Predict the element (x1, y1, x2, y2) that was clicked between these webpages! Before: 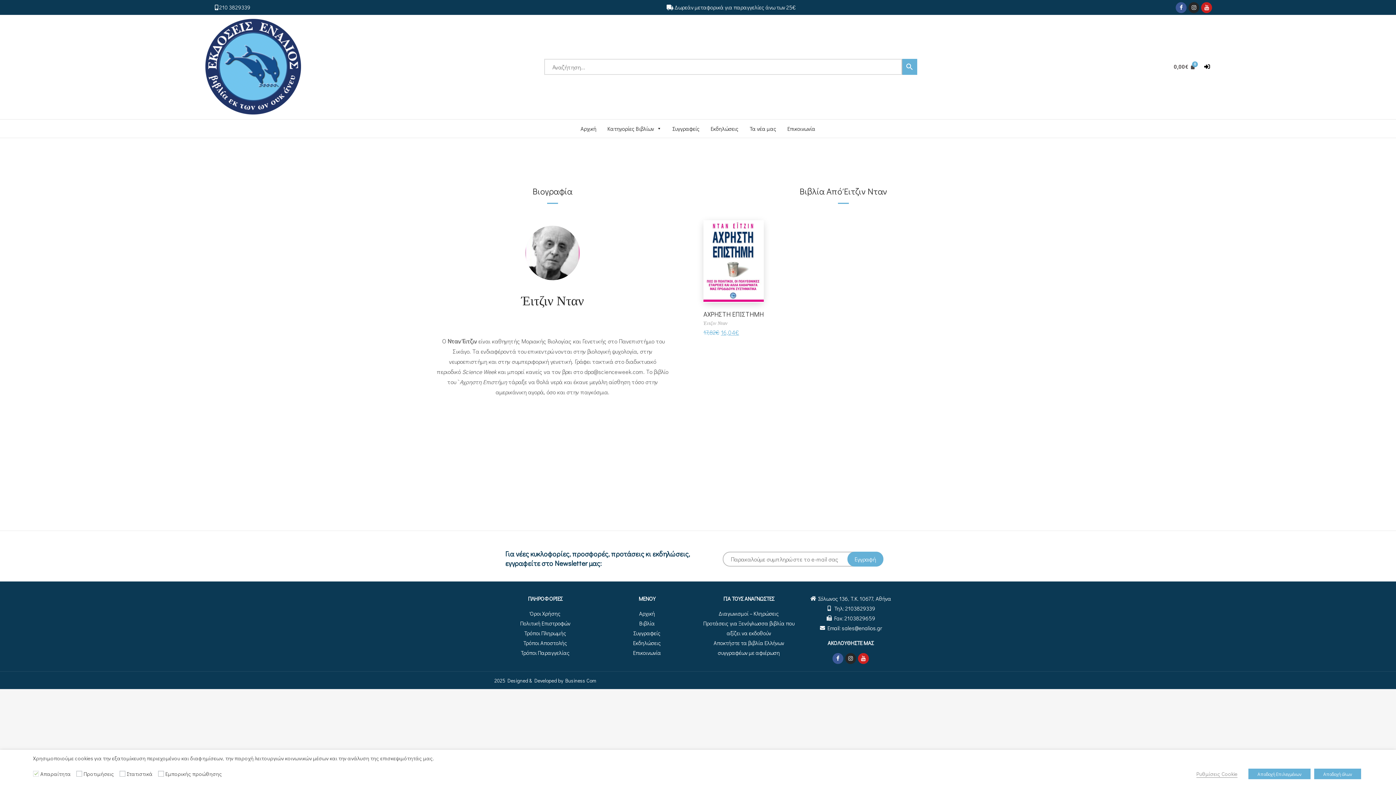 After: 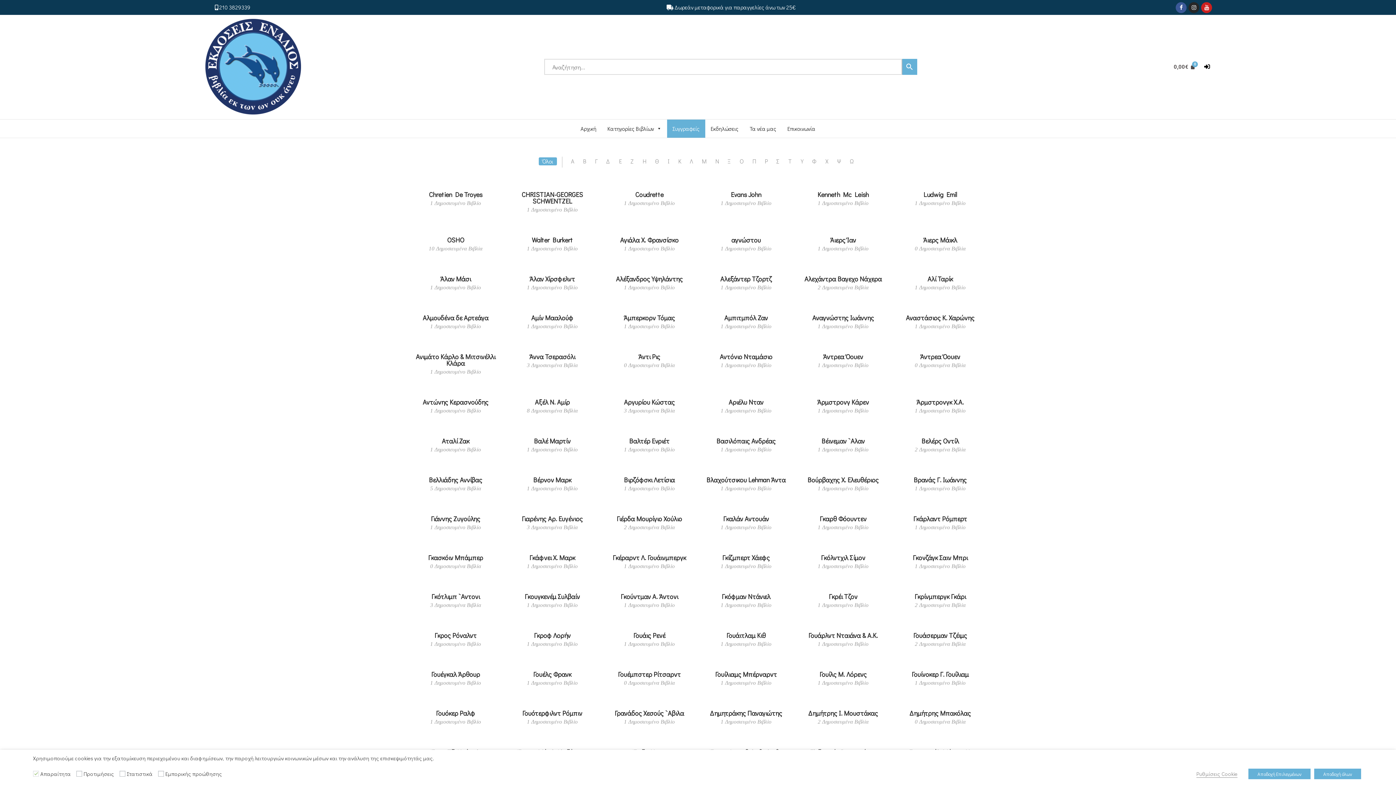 Action: bbox: (667, 119, 705, 137) label: Συγγραφείς